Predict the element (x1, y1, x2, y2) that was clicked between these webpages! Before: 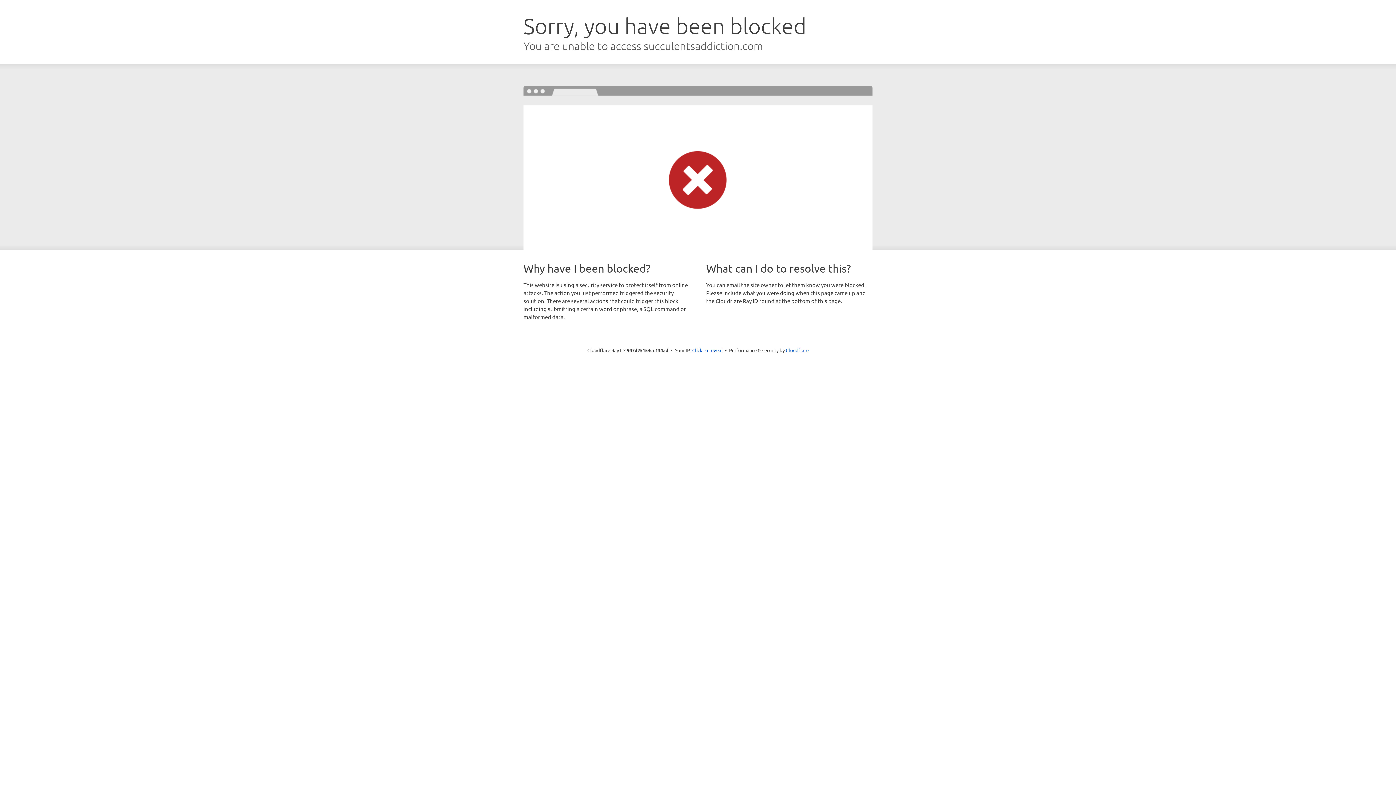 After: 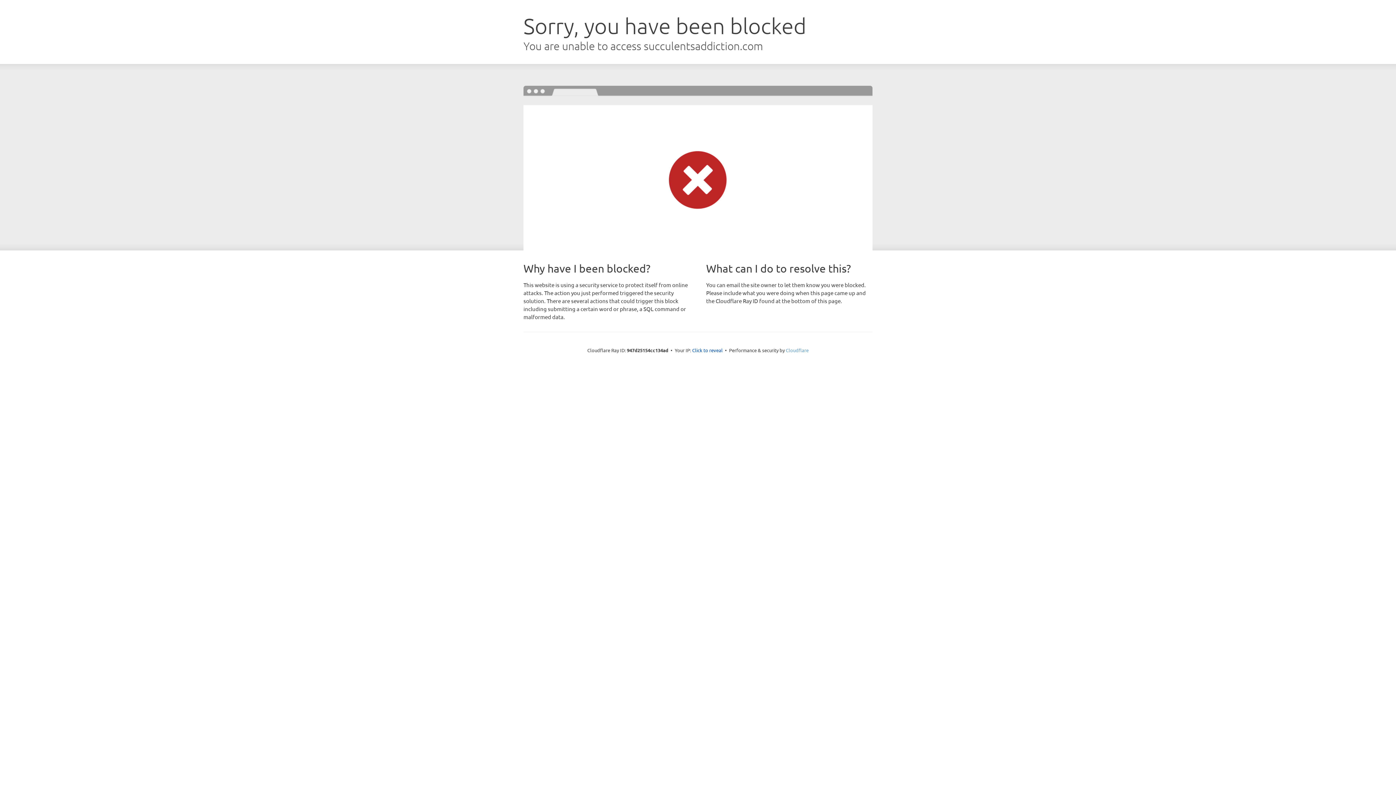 Action: label: Cloudflare bbox: (786, 347, 808, 353)